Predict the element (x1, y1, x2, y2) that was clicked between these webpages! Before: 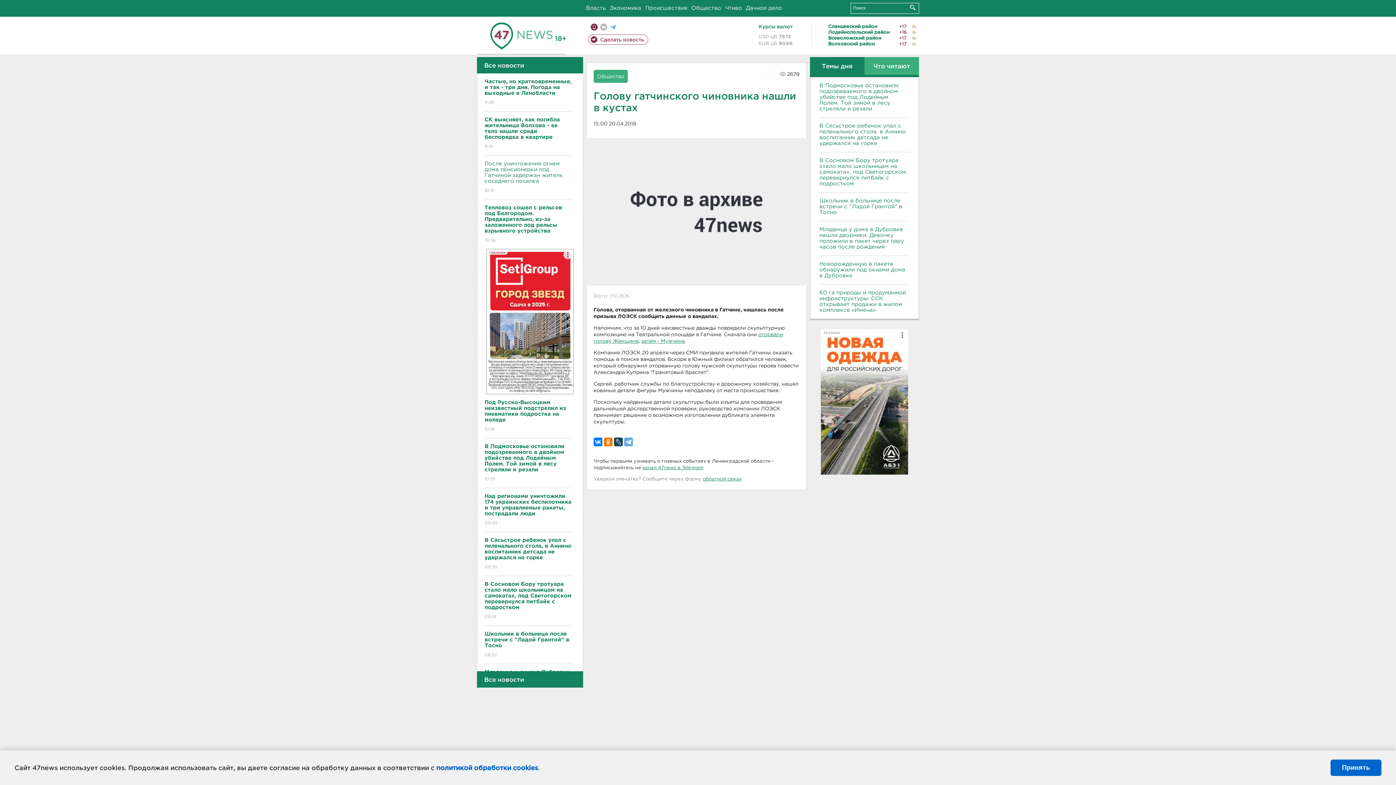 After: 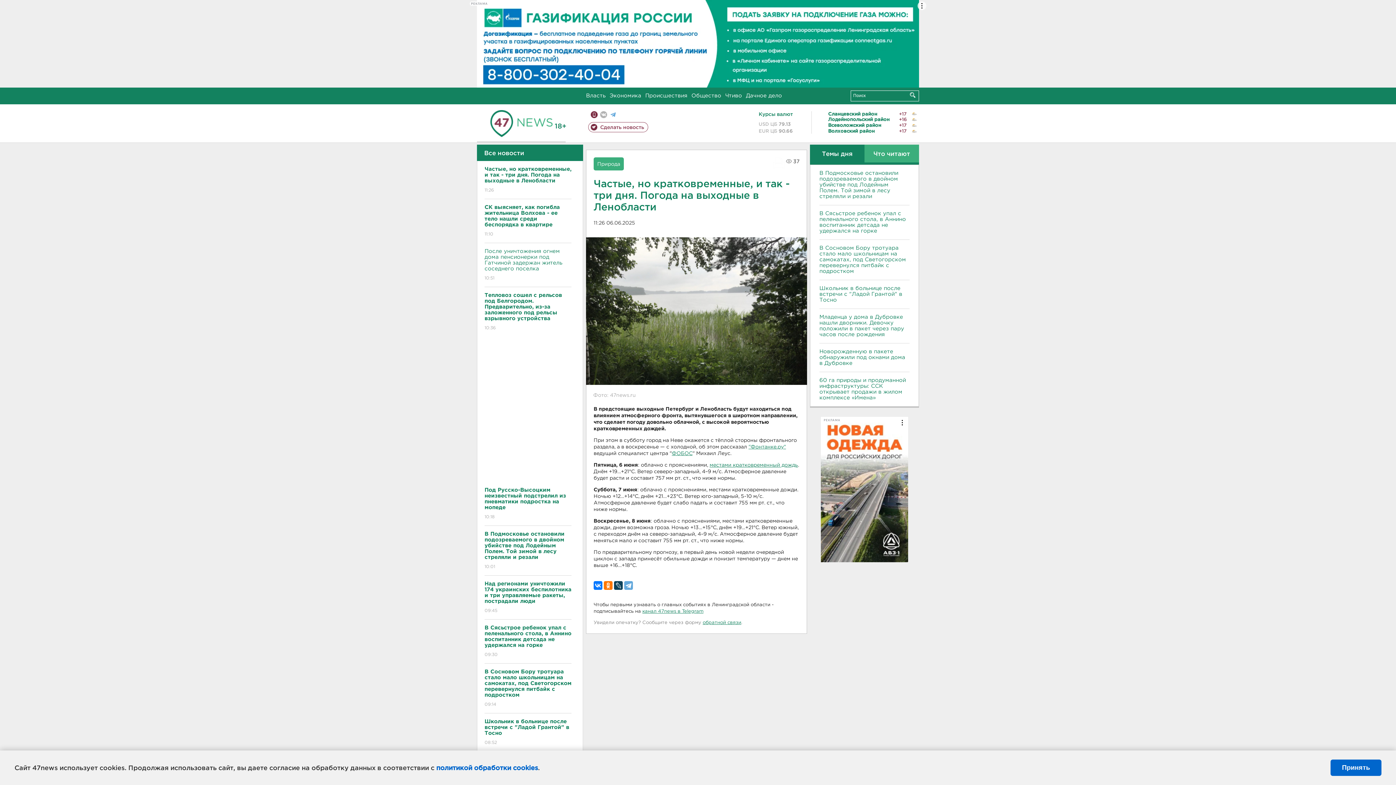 Action: bbox: (484, 73, 571, 111) label: Частые, но кратковременные, и так - три дня. Погода на выходные в Ленобласти
11:26